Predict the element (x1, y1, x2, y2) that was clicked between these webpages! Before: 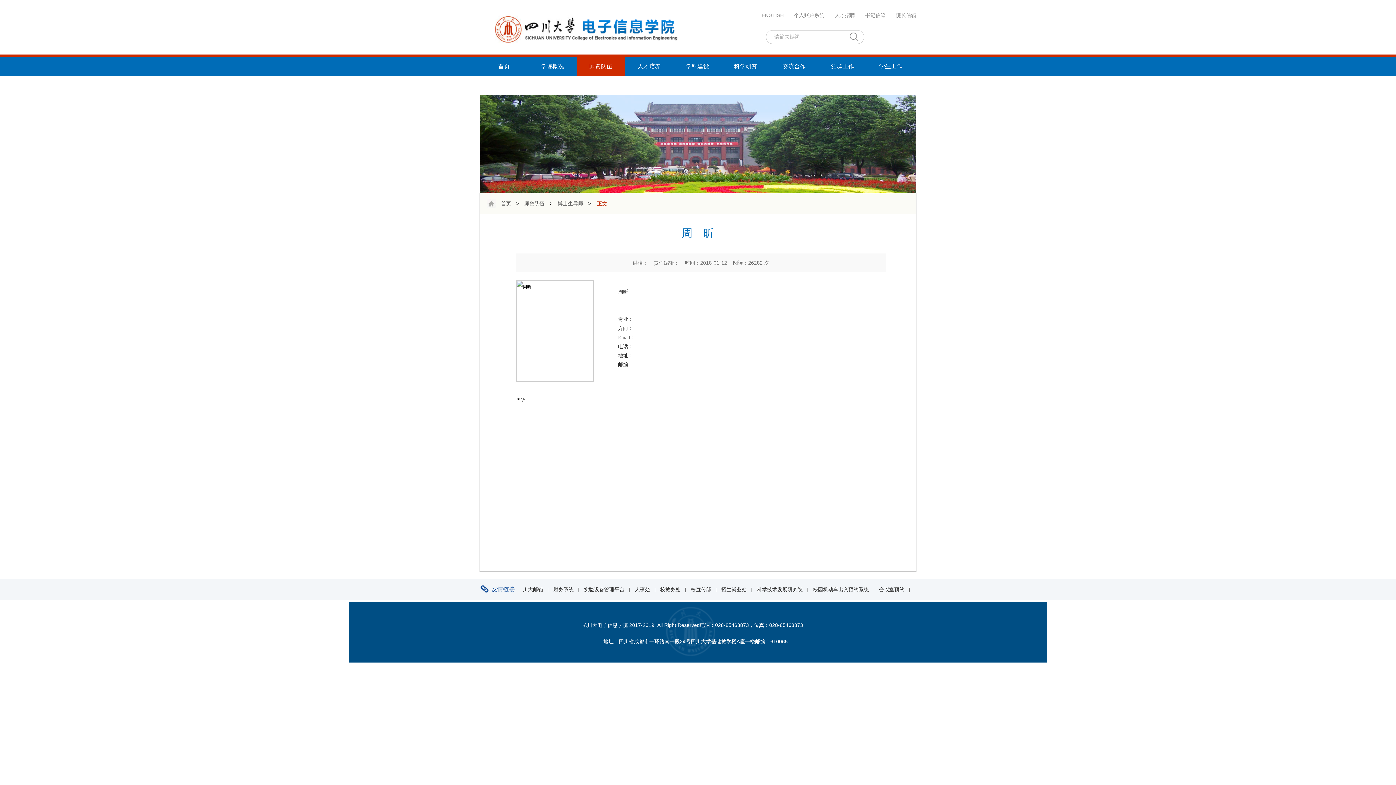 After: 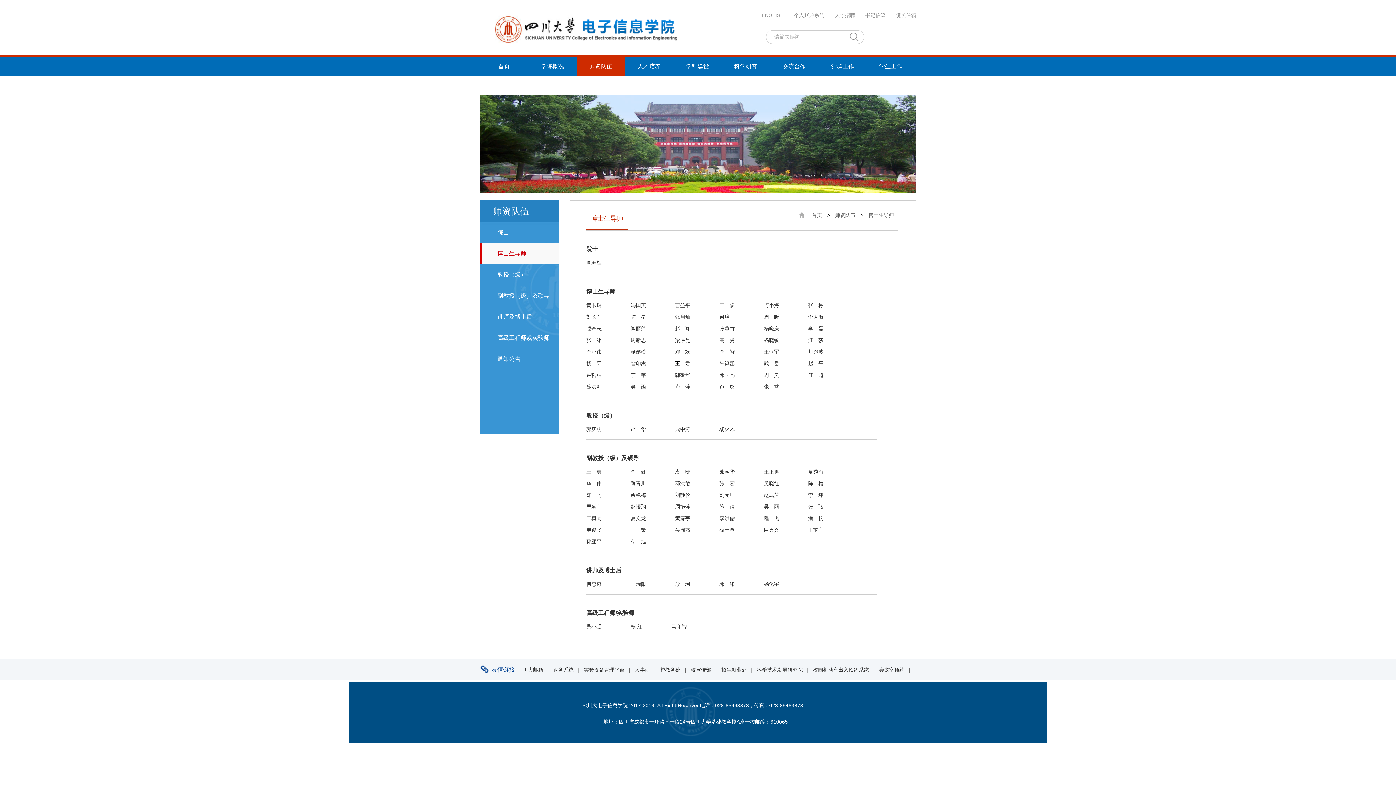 Action: label: 博士生导师 bbox: (557, 200, 583, 206)